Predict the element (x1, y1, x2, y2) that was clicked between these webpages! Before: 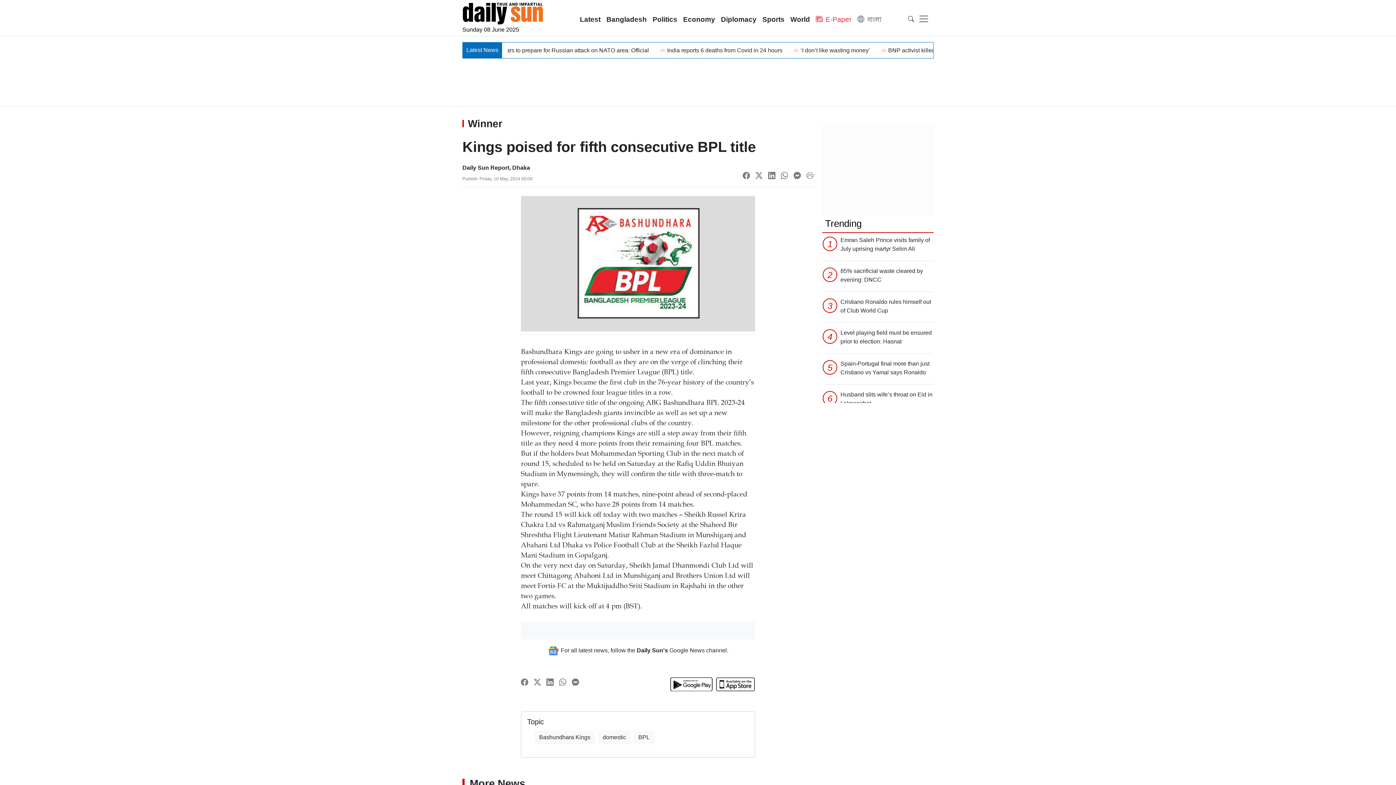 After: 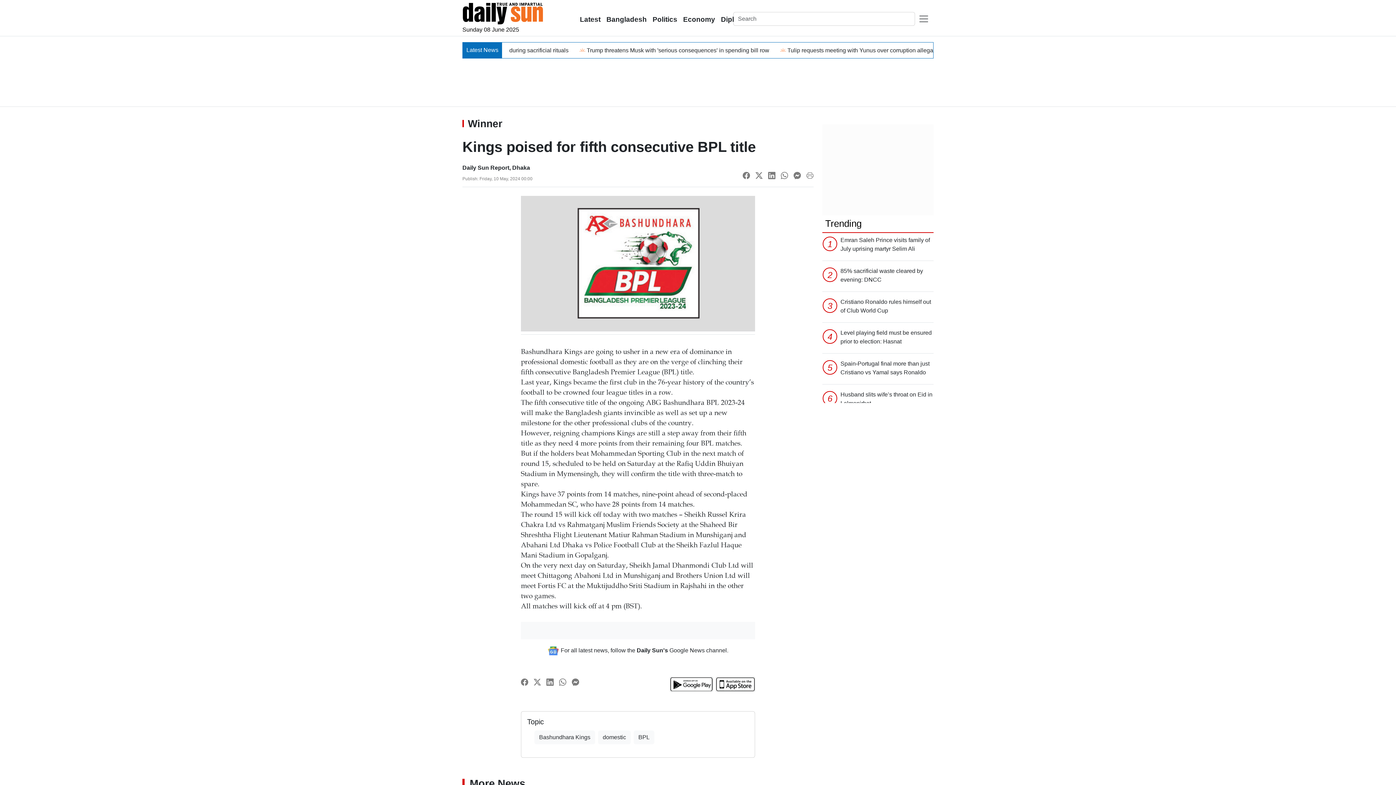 Action: bbox: (908, 16, 914, 22)